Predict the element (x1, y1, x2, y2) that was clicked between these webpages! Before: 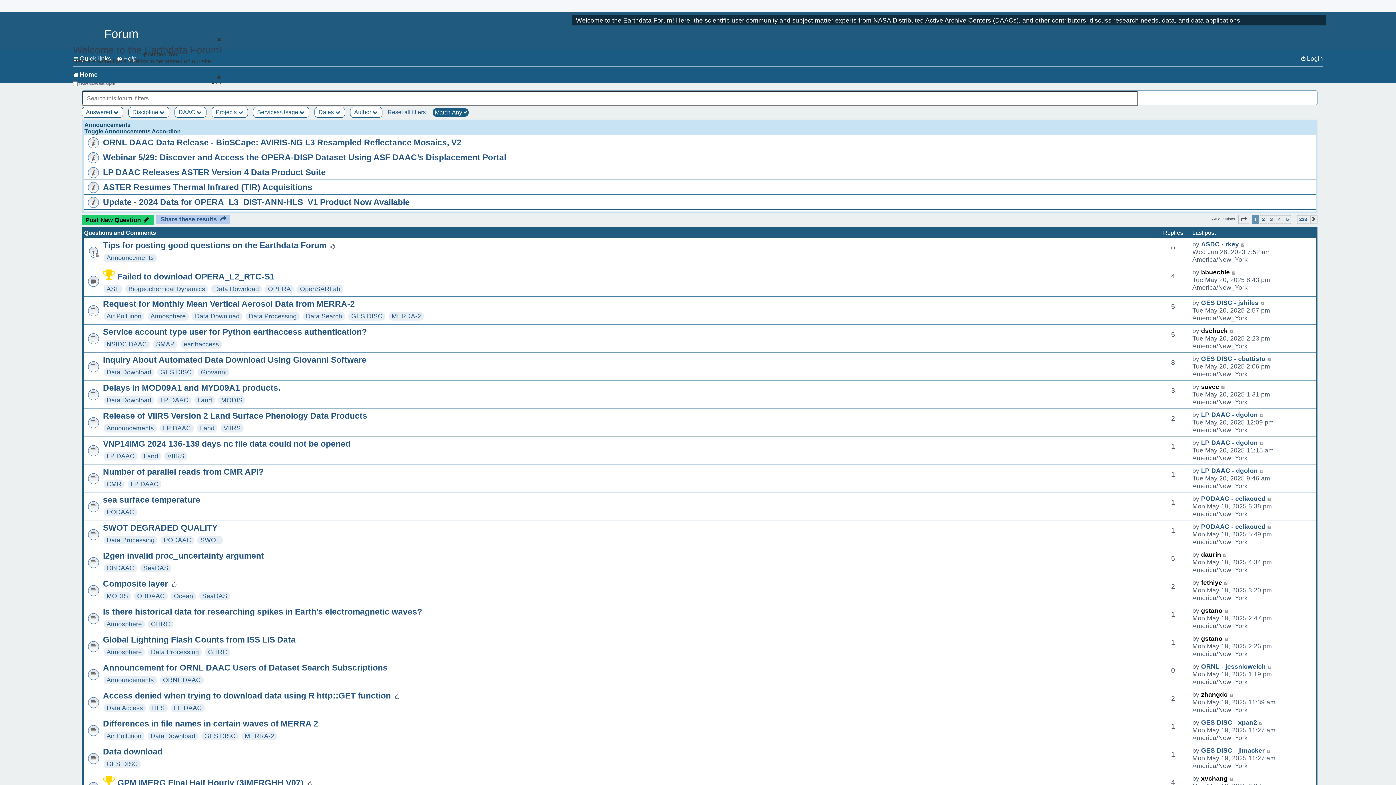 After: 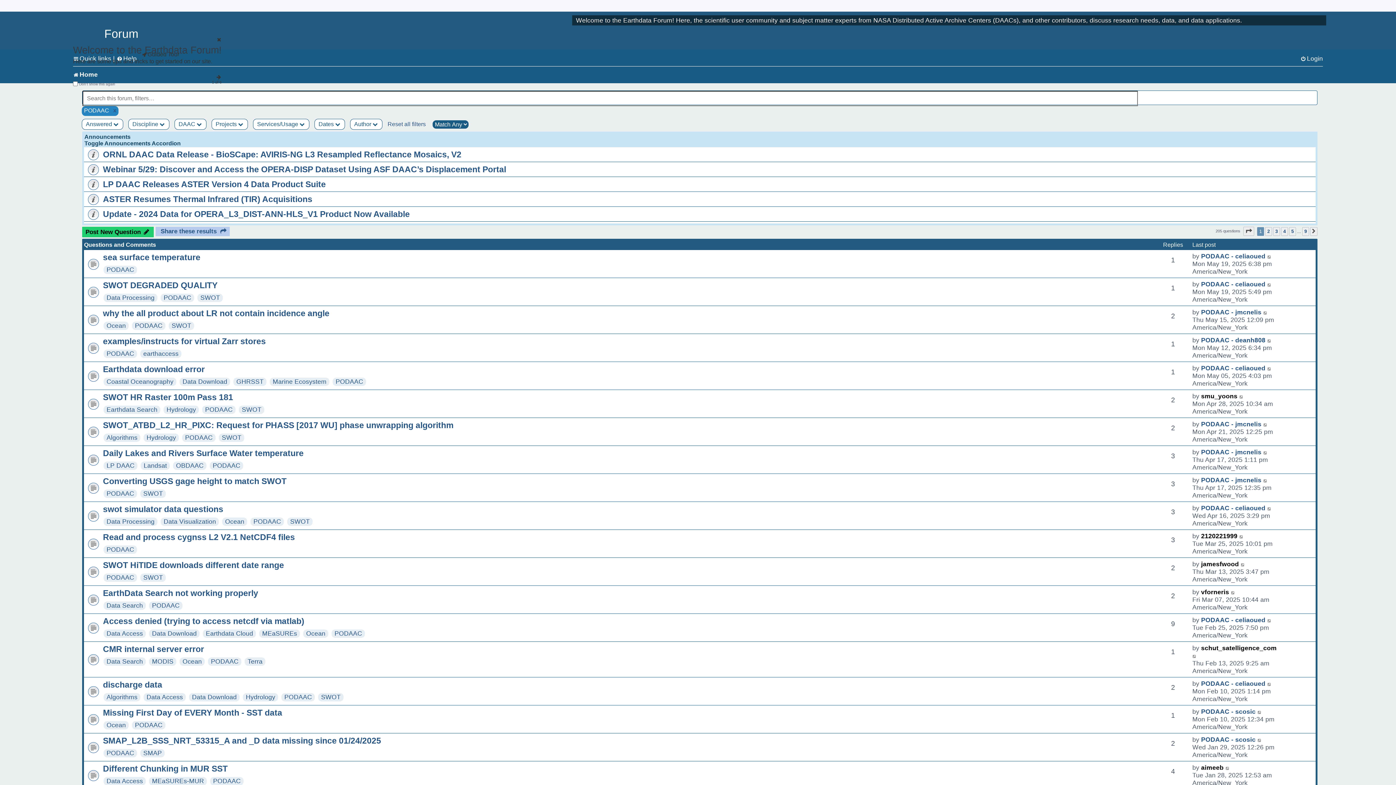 Action: label: PODAAC bbox: (106, 508, 134, 515)